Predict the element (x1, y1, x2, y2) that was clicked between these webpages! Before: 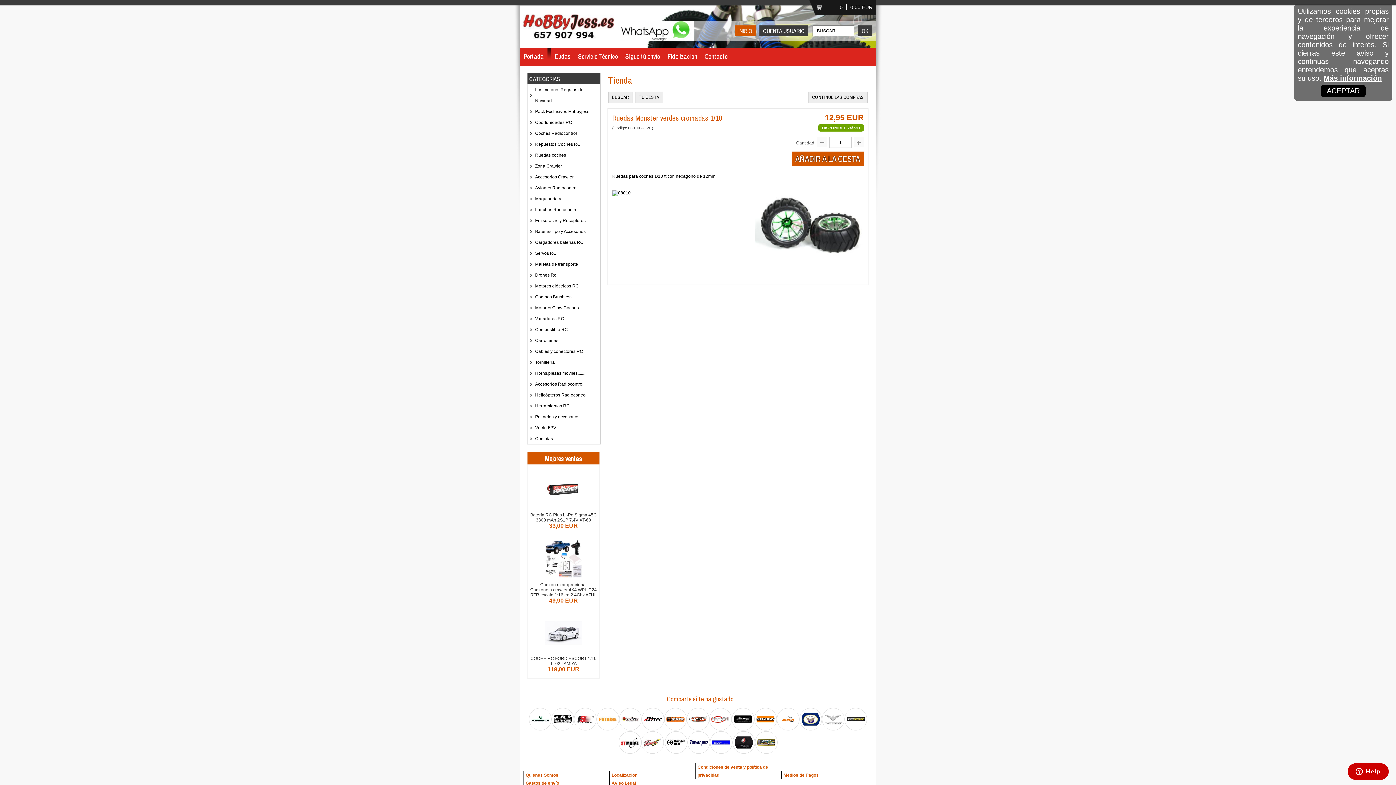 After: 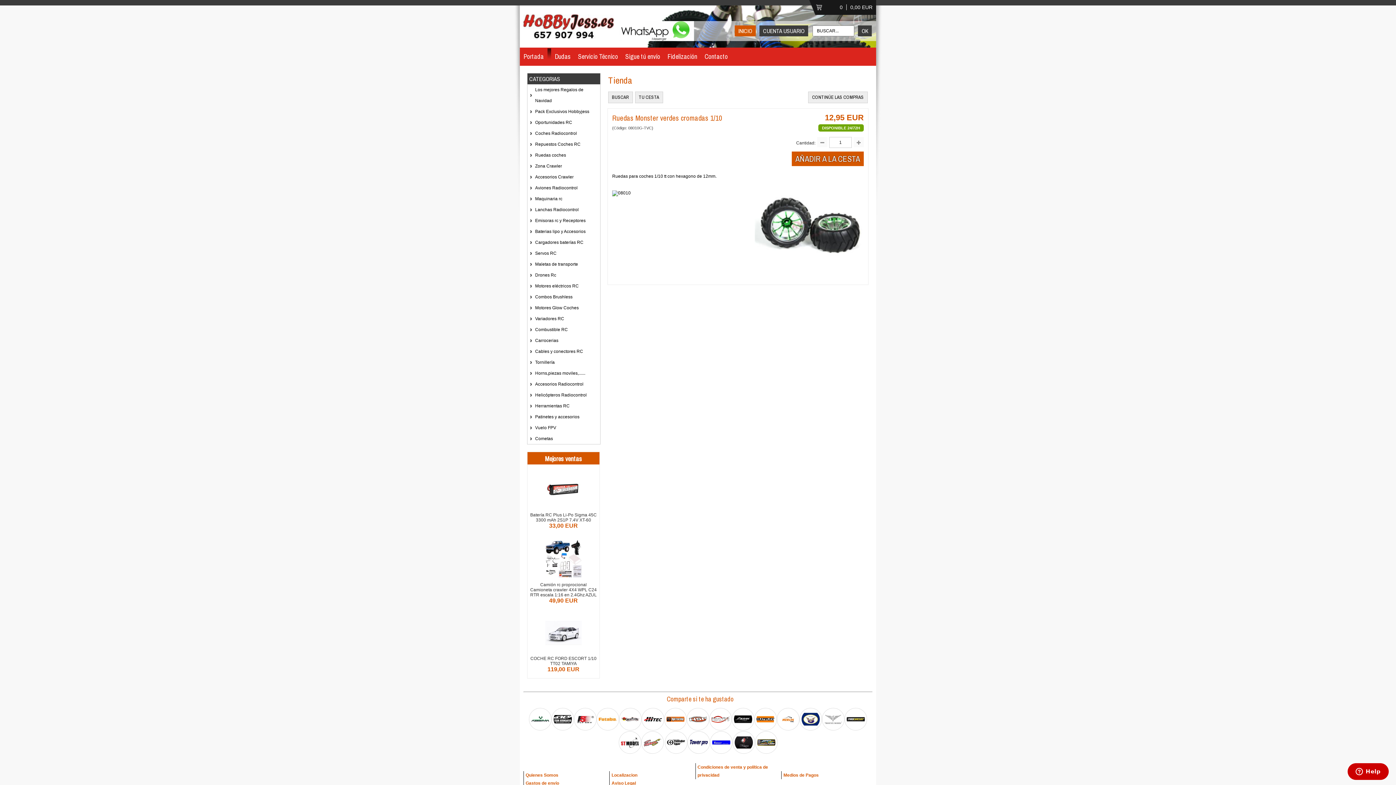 Action: label: ACEPTAR bbox: (1321, 84, 1366, 97)